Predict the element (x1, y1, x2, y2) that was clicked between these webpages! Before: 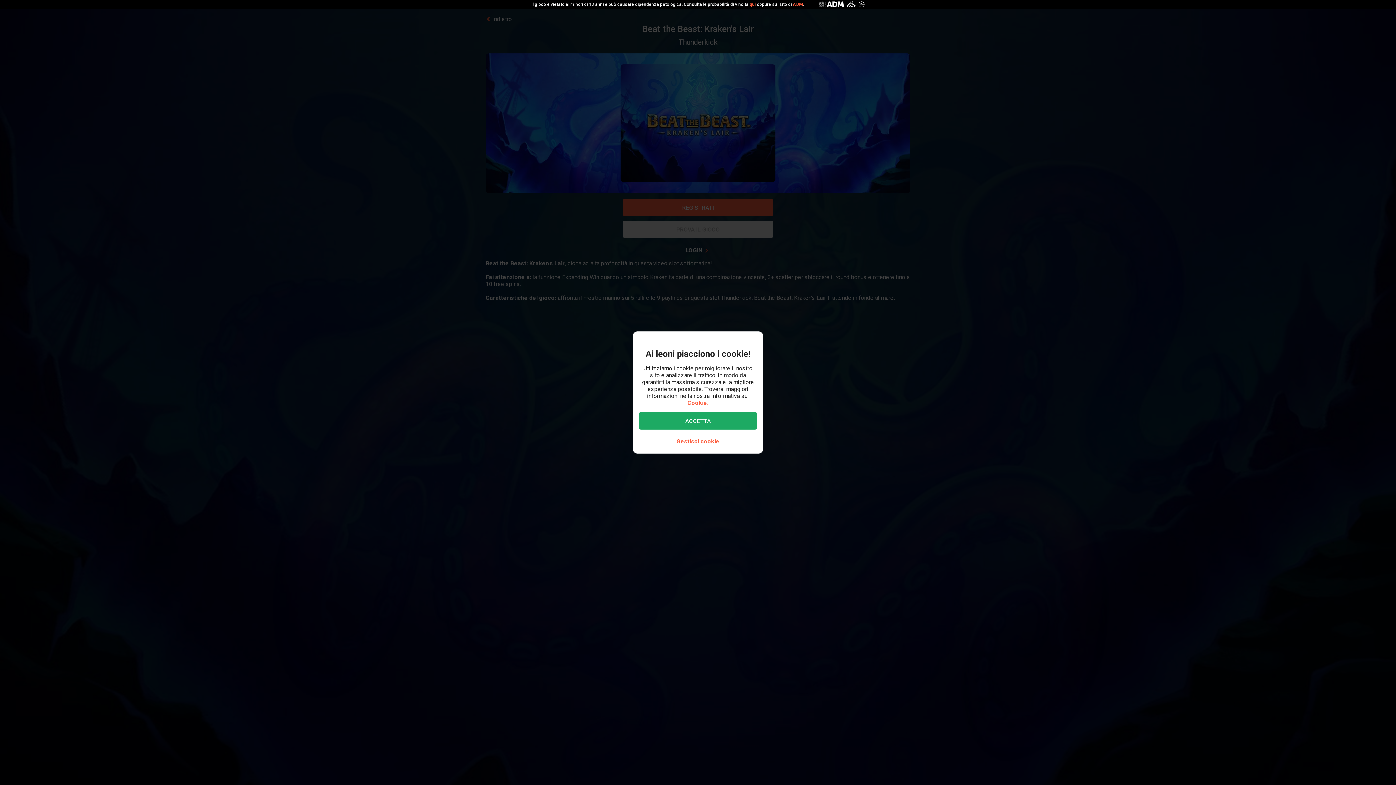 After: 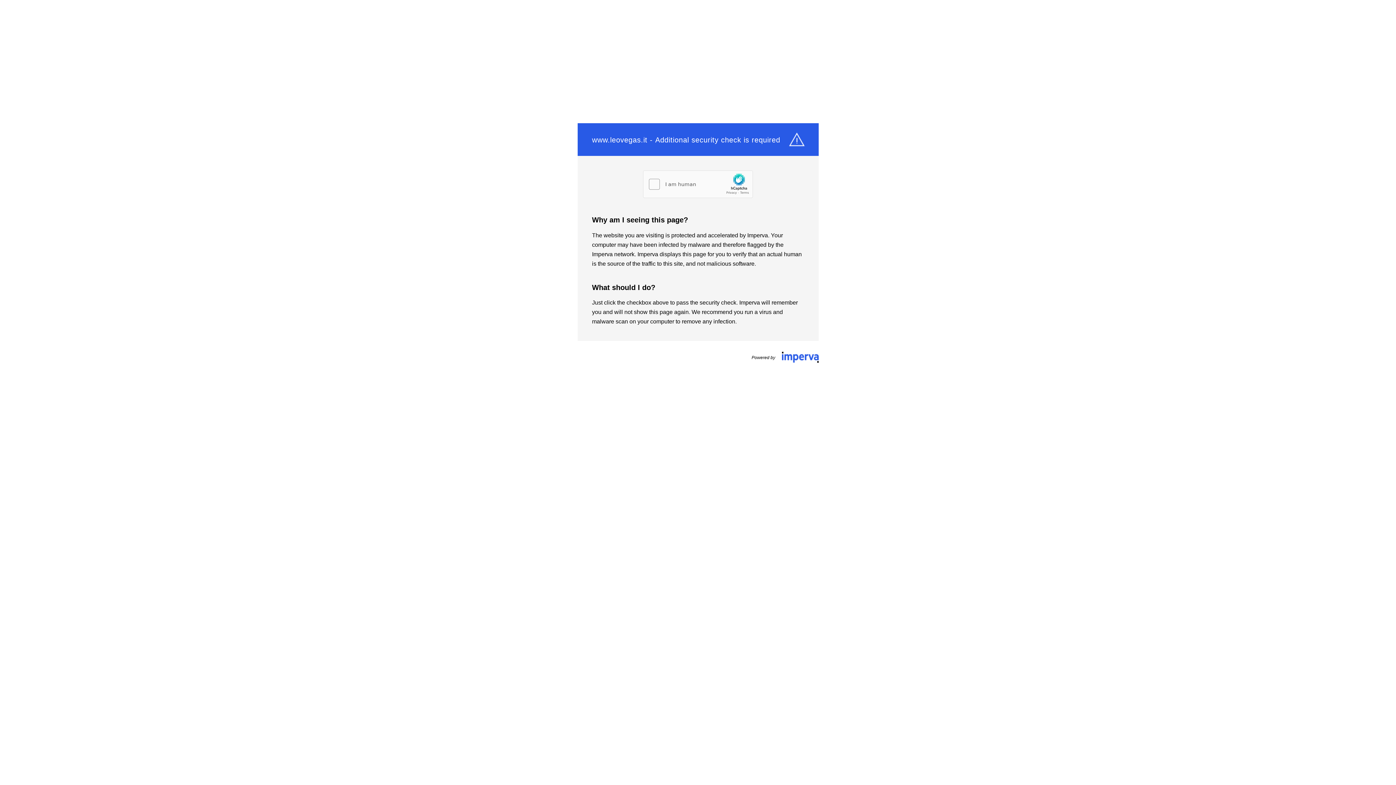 Action: bbox: (749, 1, 756, 6) label: qui